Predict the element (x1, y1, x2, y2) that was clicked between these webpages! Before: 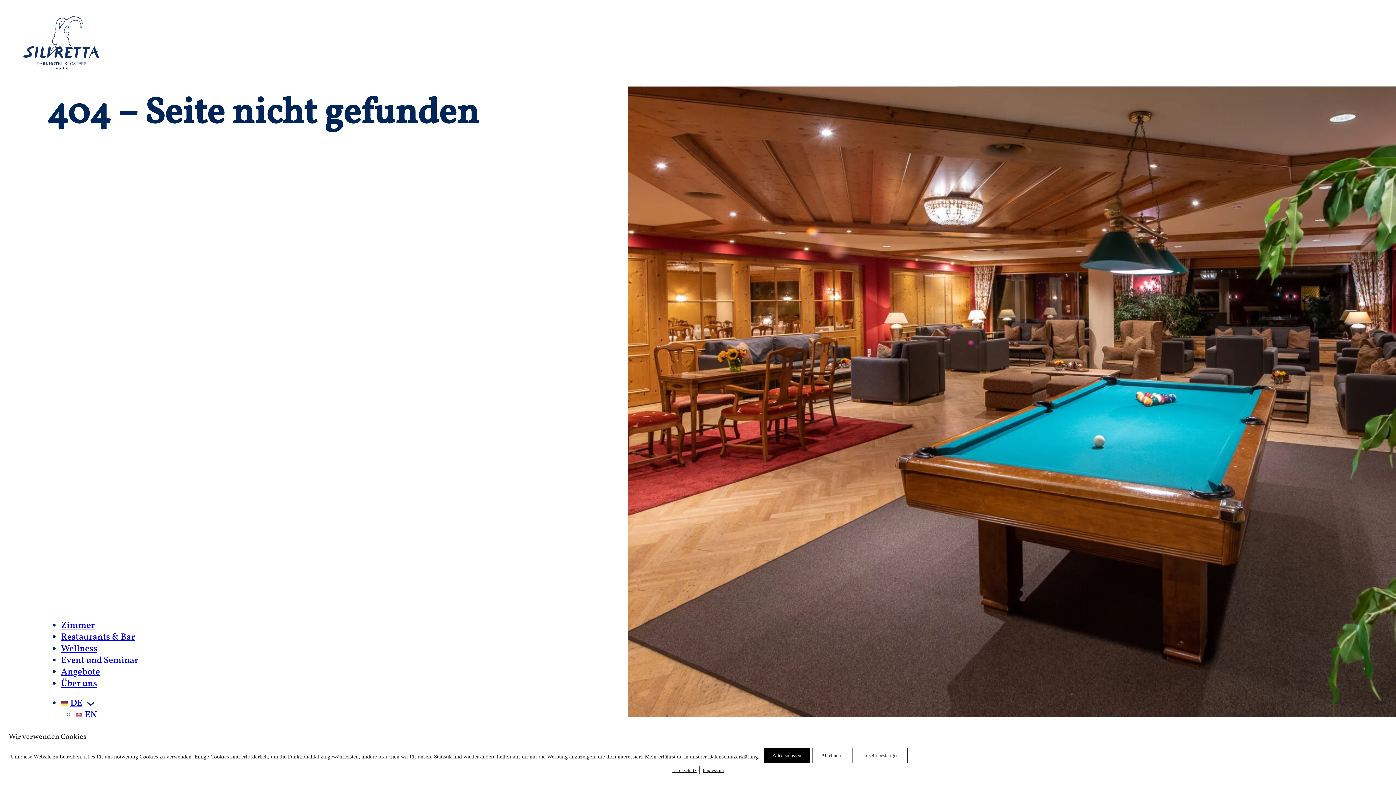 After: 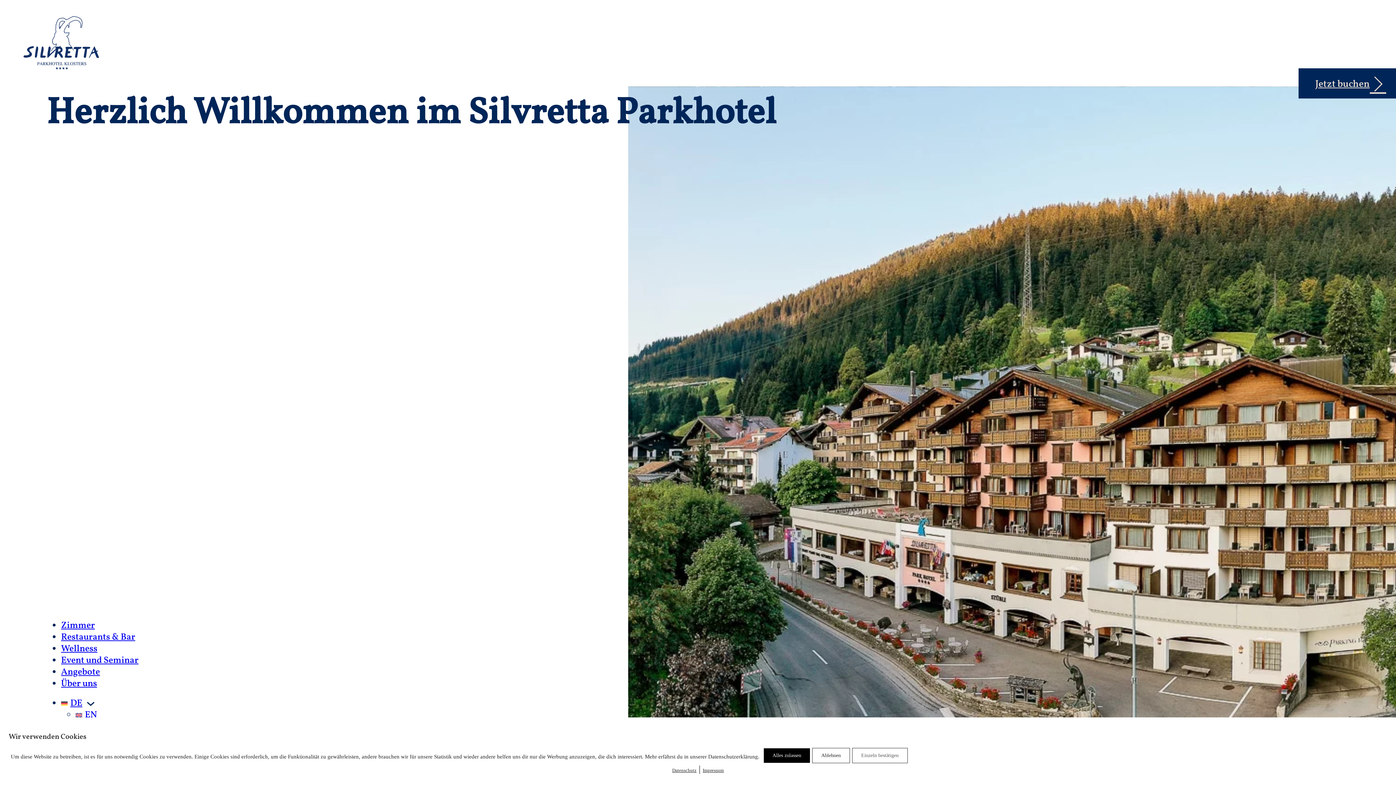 Action: label: DE bbox: (61, 690, 82, 709)